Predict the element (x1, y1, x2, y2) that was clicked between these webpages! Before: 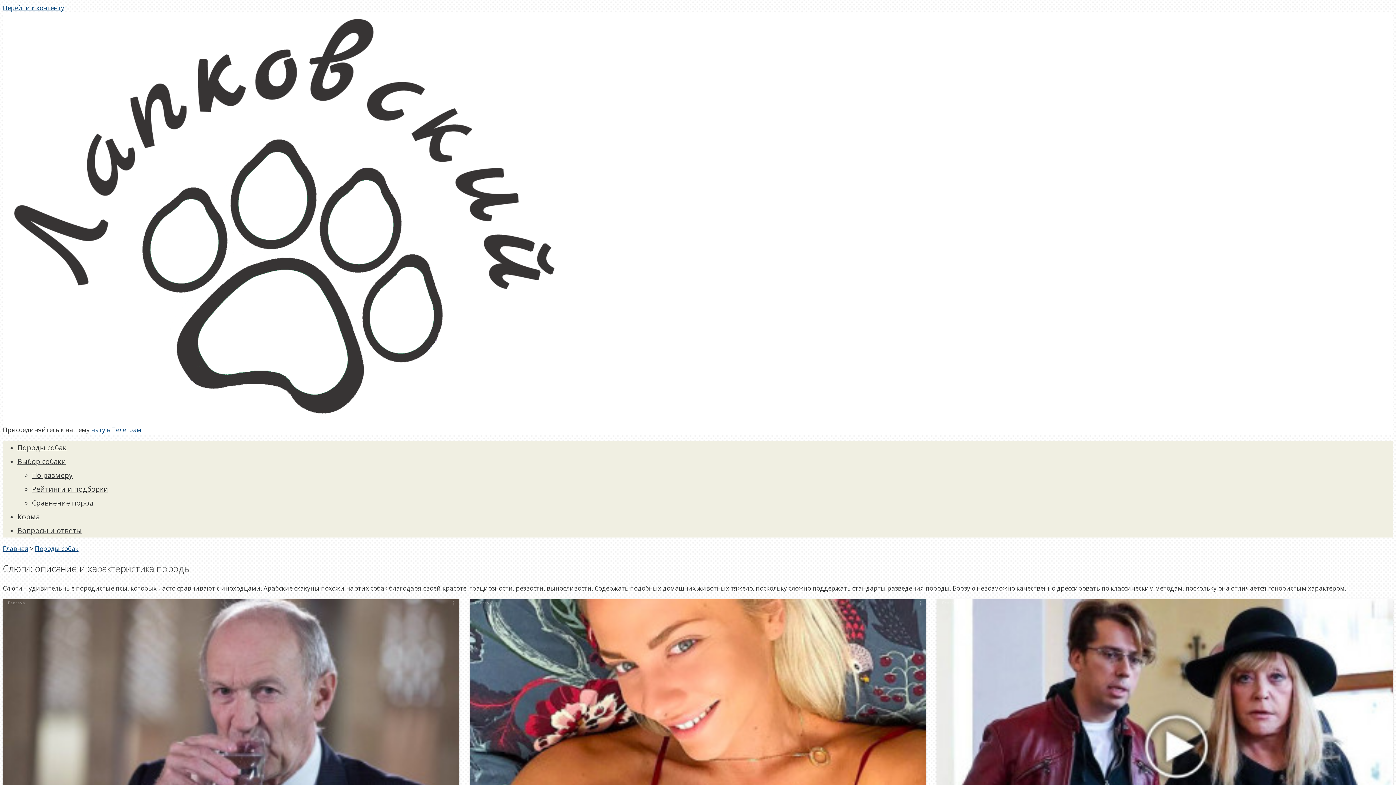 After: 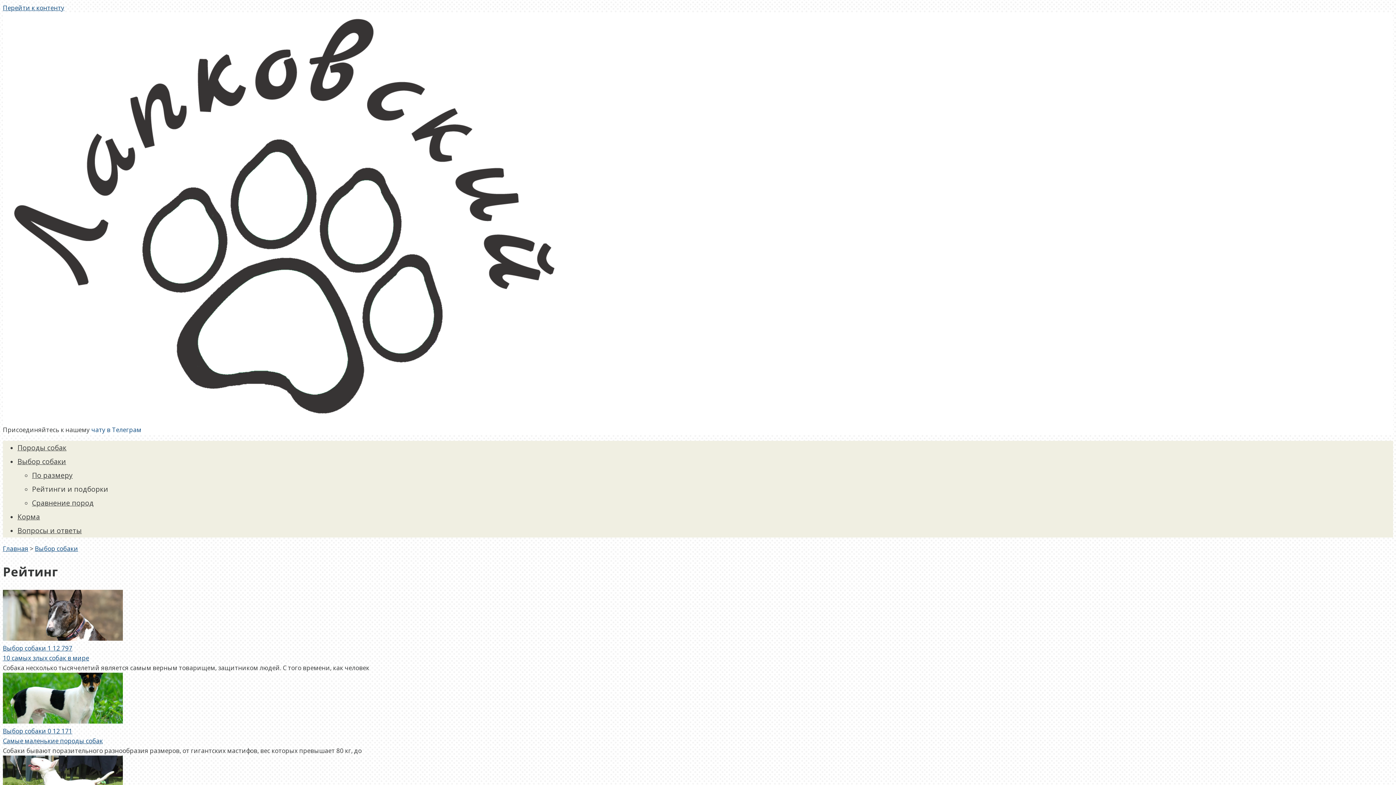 Action: bbox: (32, 484, 108, 494) label: Рейтинги и подборки